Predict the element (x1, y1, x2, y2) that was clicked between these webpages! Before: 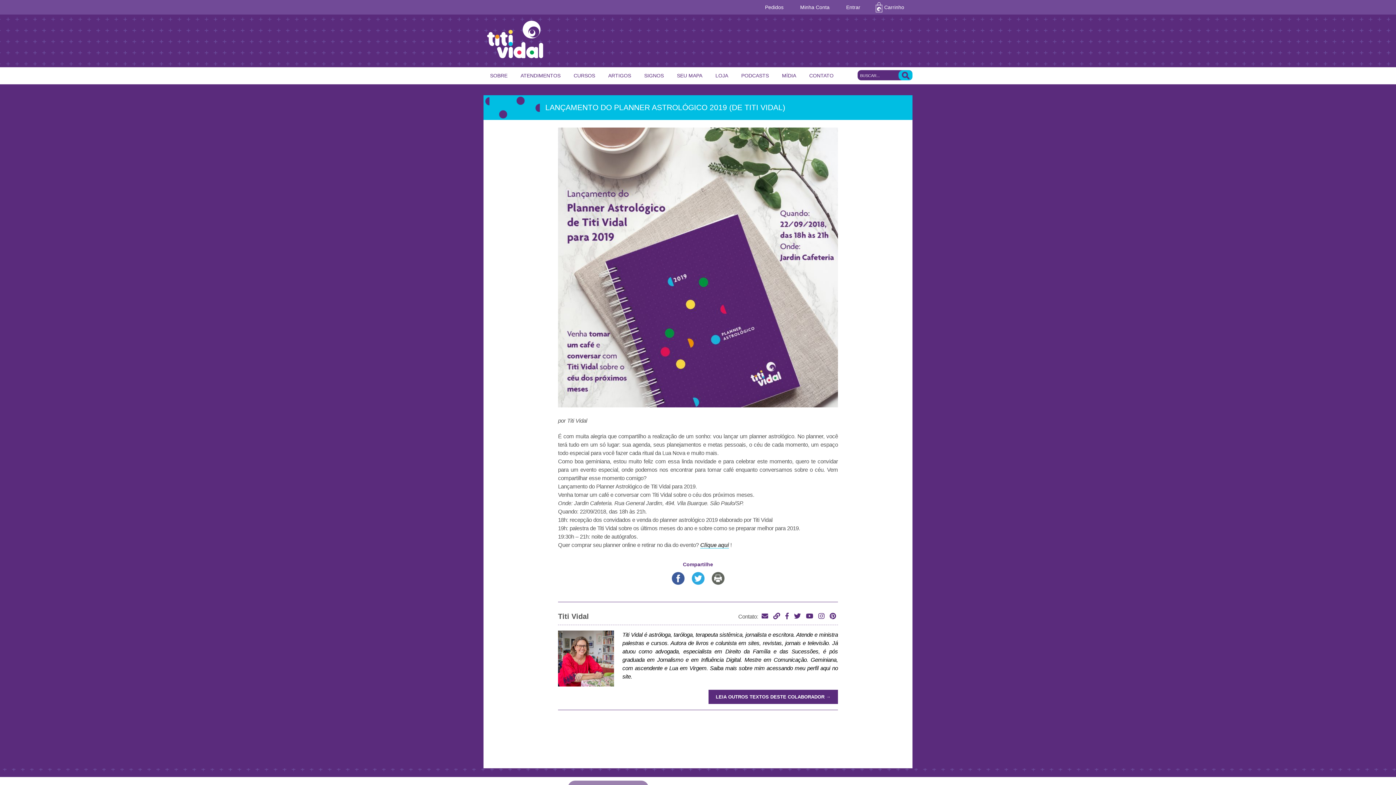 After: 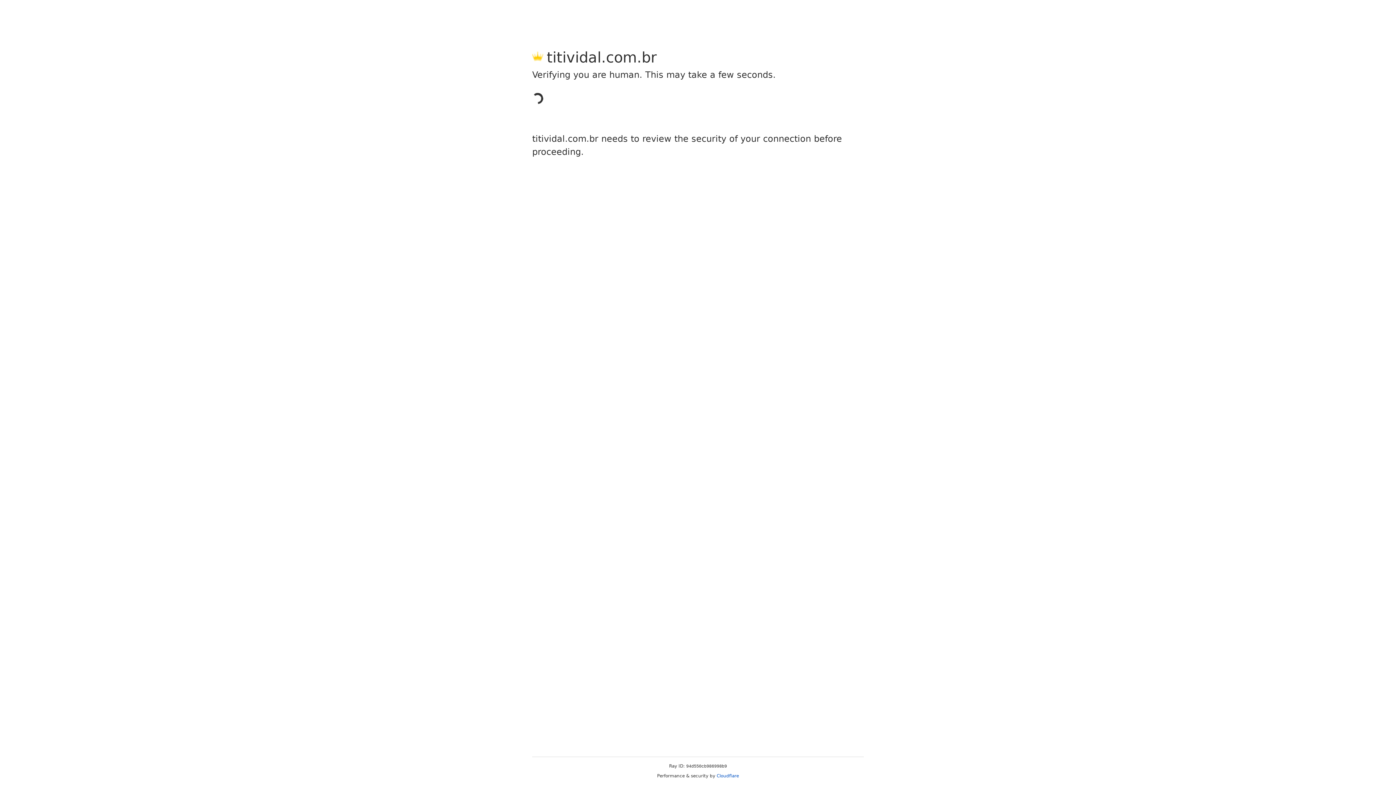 Action: bbox: (793, 0, 836, 14) label: Minha Conta